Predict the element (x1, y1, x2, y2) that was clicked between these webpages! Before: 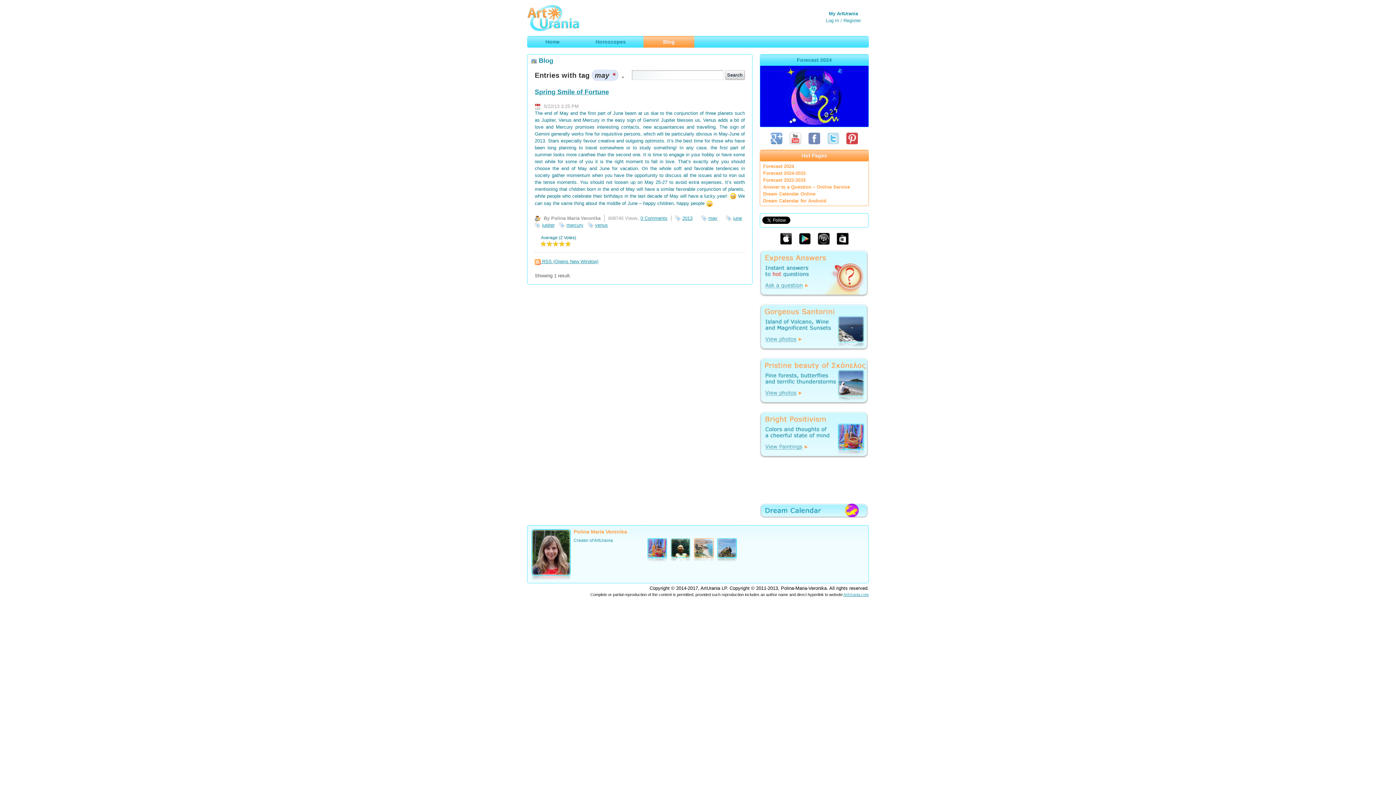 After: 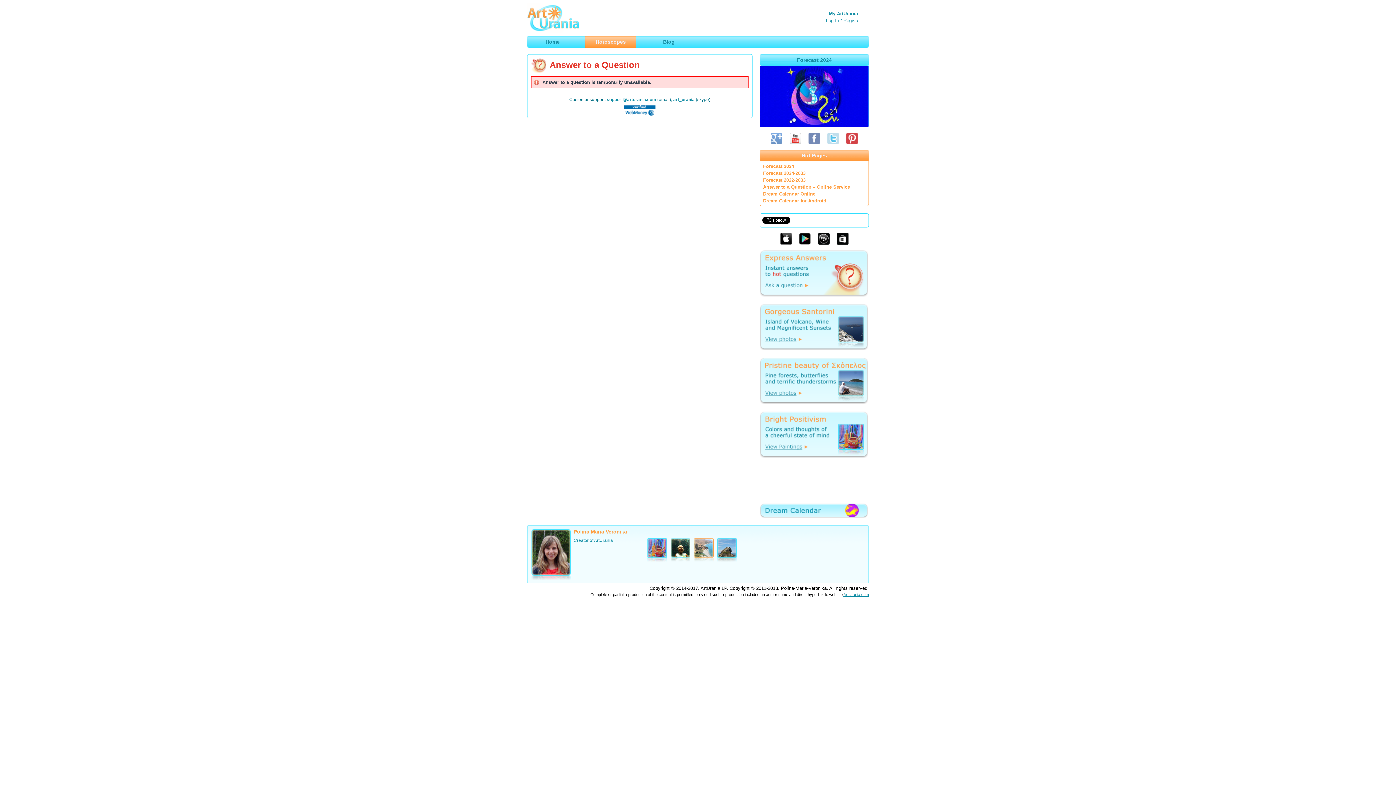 Action: bbox: (760, 270, 868, 275)